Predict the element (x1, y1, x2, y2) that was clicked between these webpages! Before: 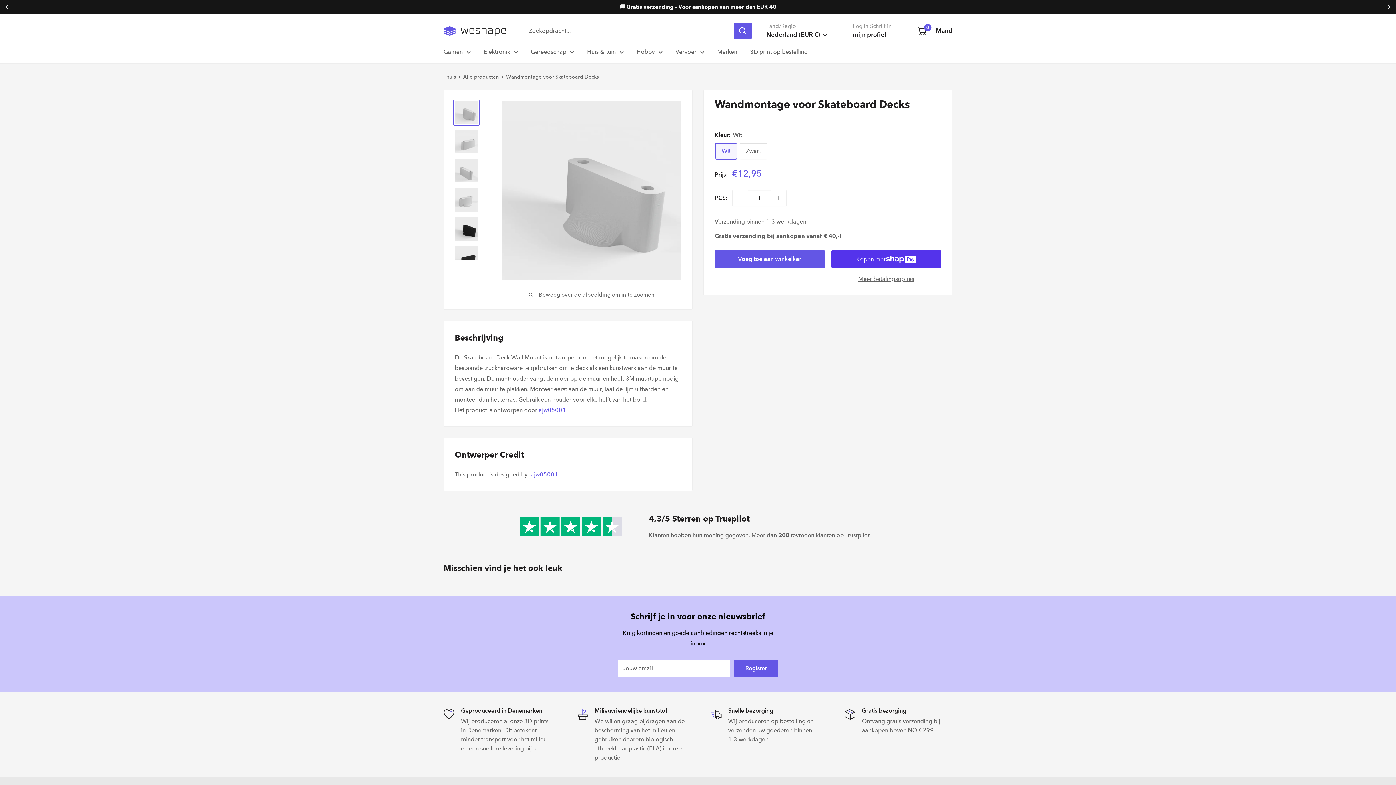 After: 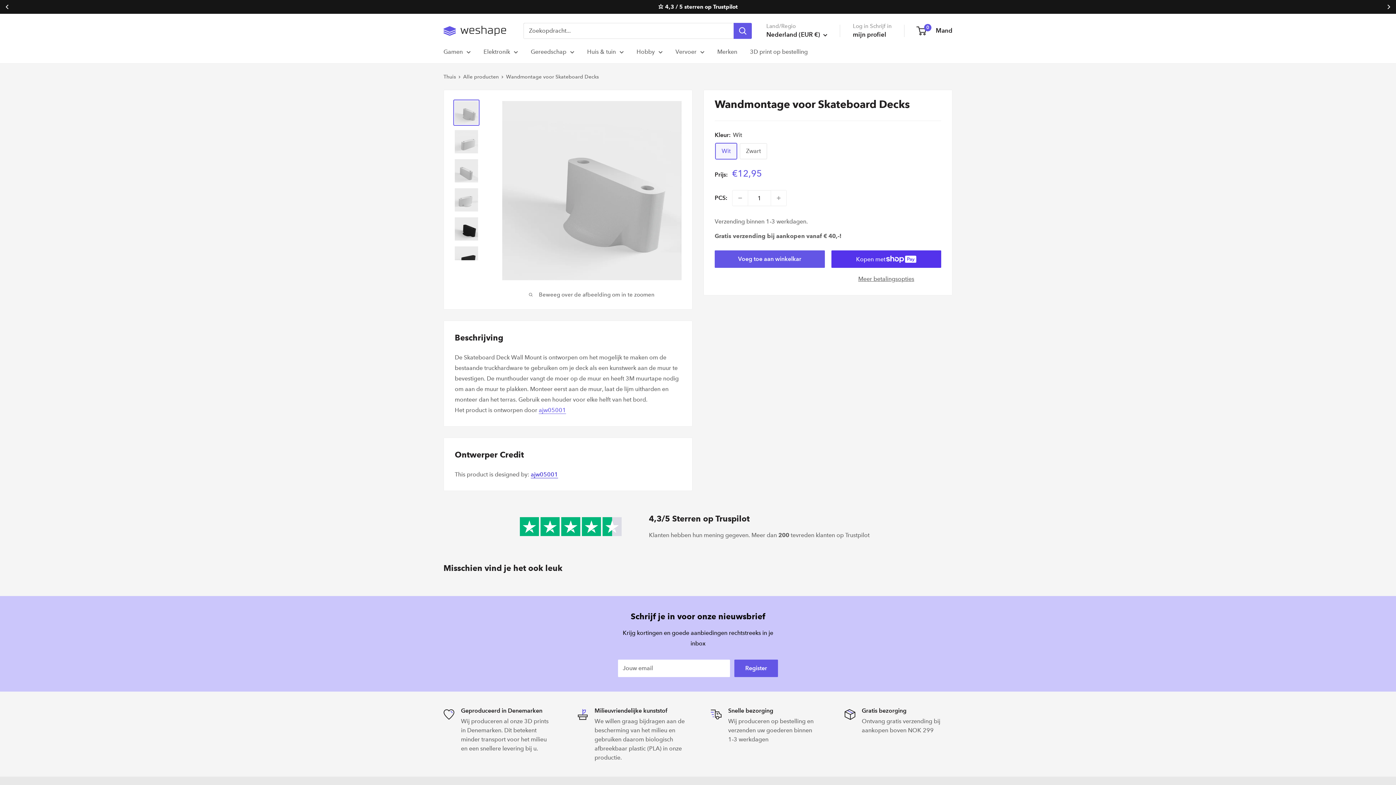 Action: label: ajw05001 bbox: (530, 471, 558, 478)